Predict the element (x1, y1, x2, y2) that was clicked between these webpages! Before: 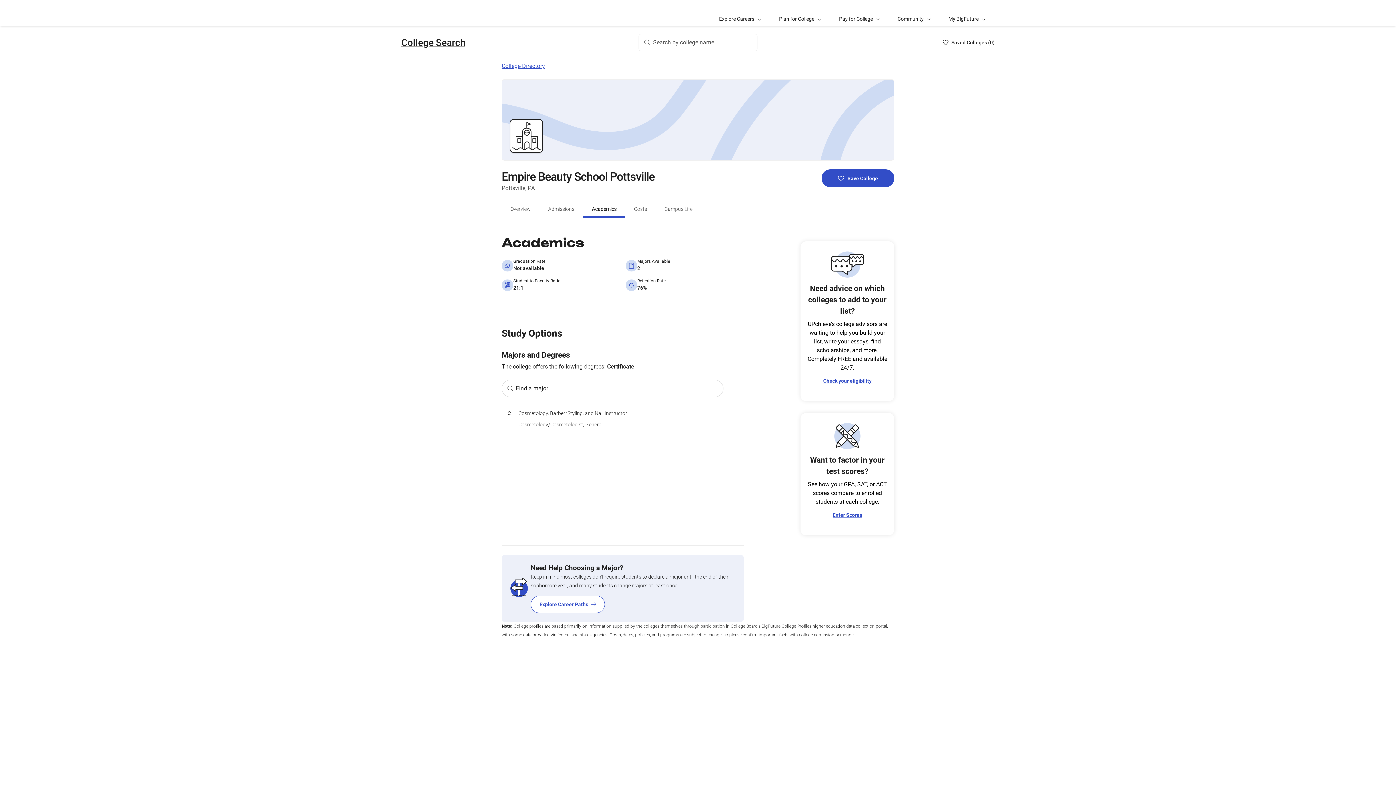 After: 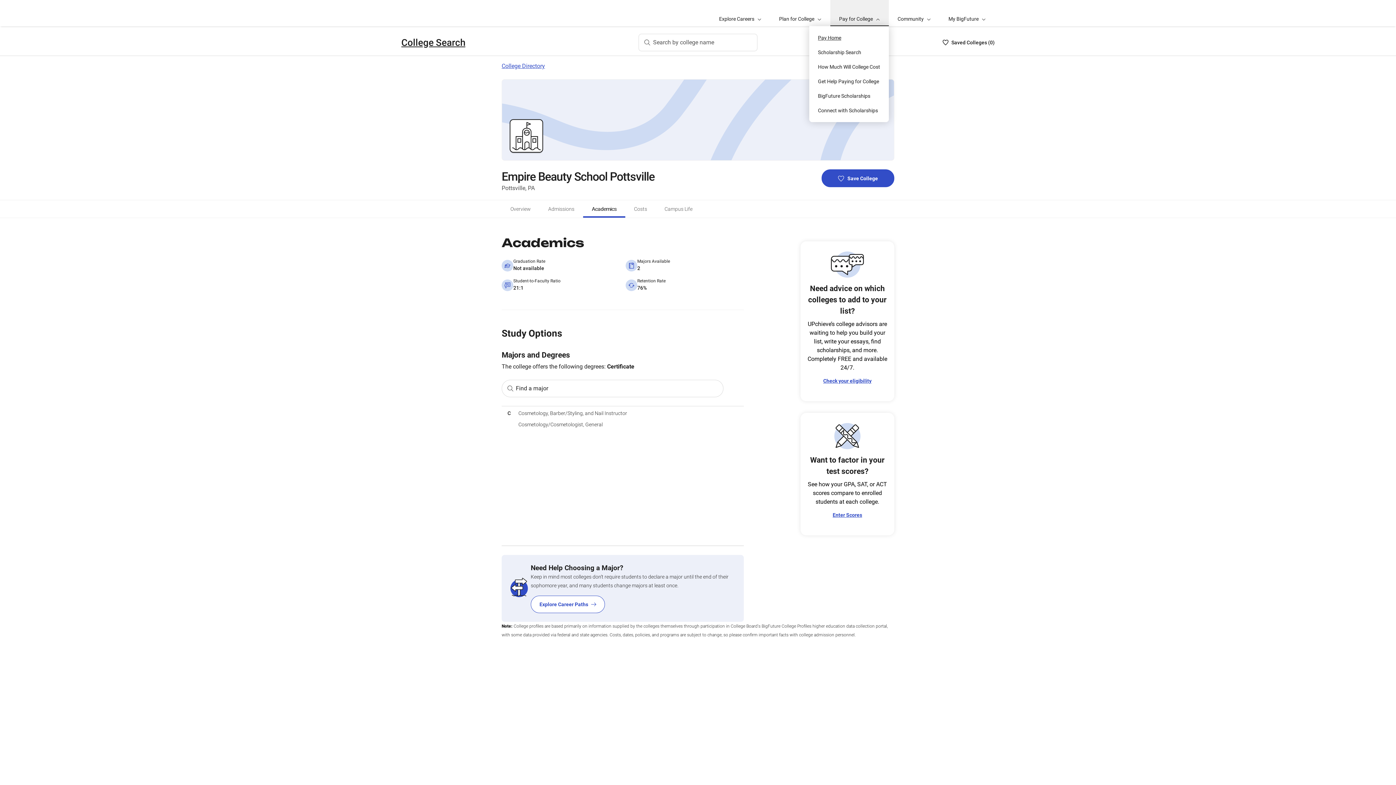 Action: label: Pay for College bbox: (830, 0, 889, 26)